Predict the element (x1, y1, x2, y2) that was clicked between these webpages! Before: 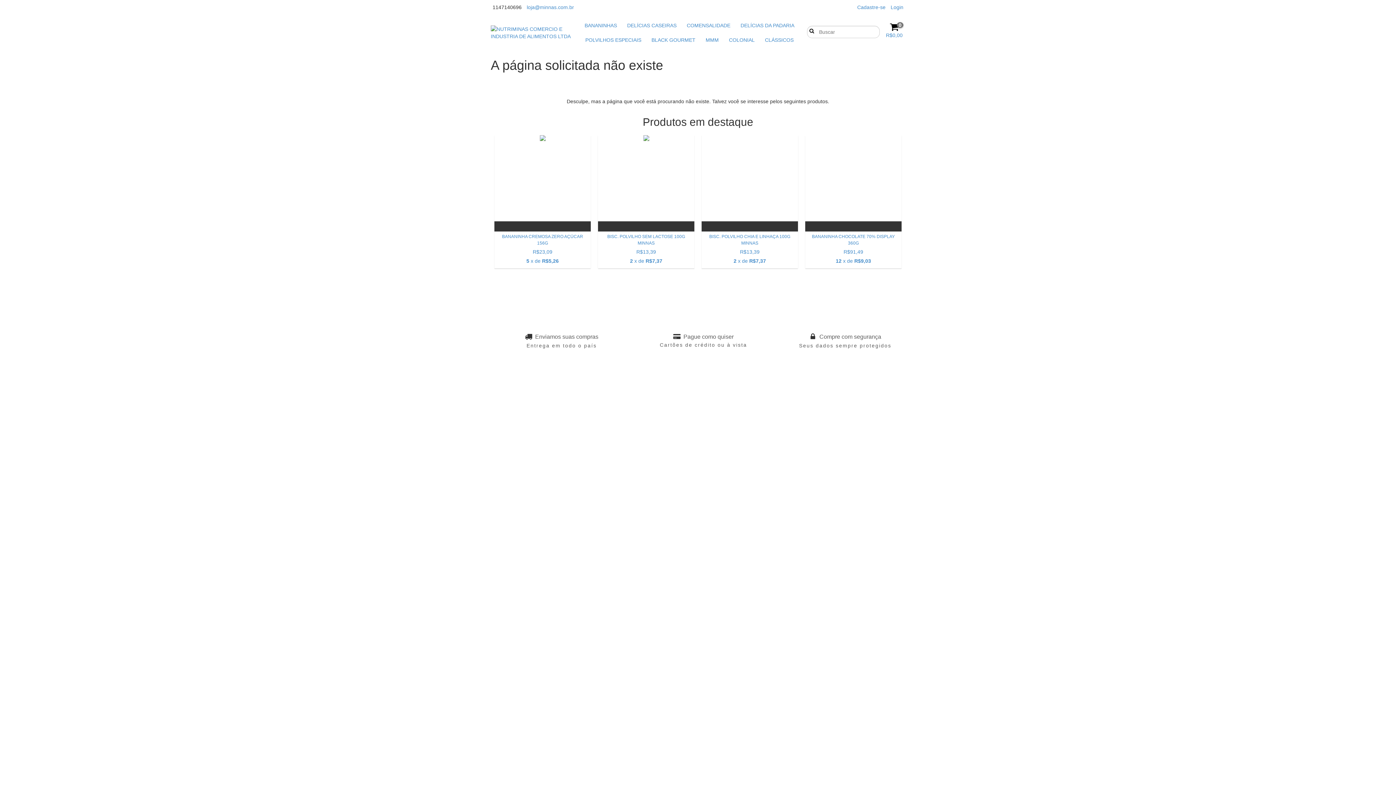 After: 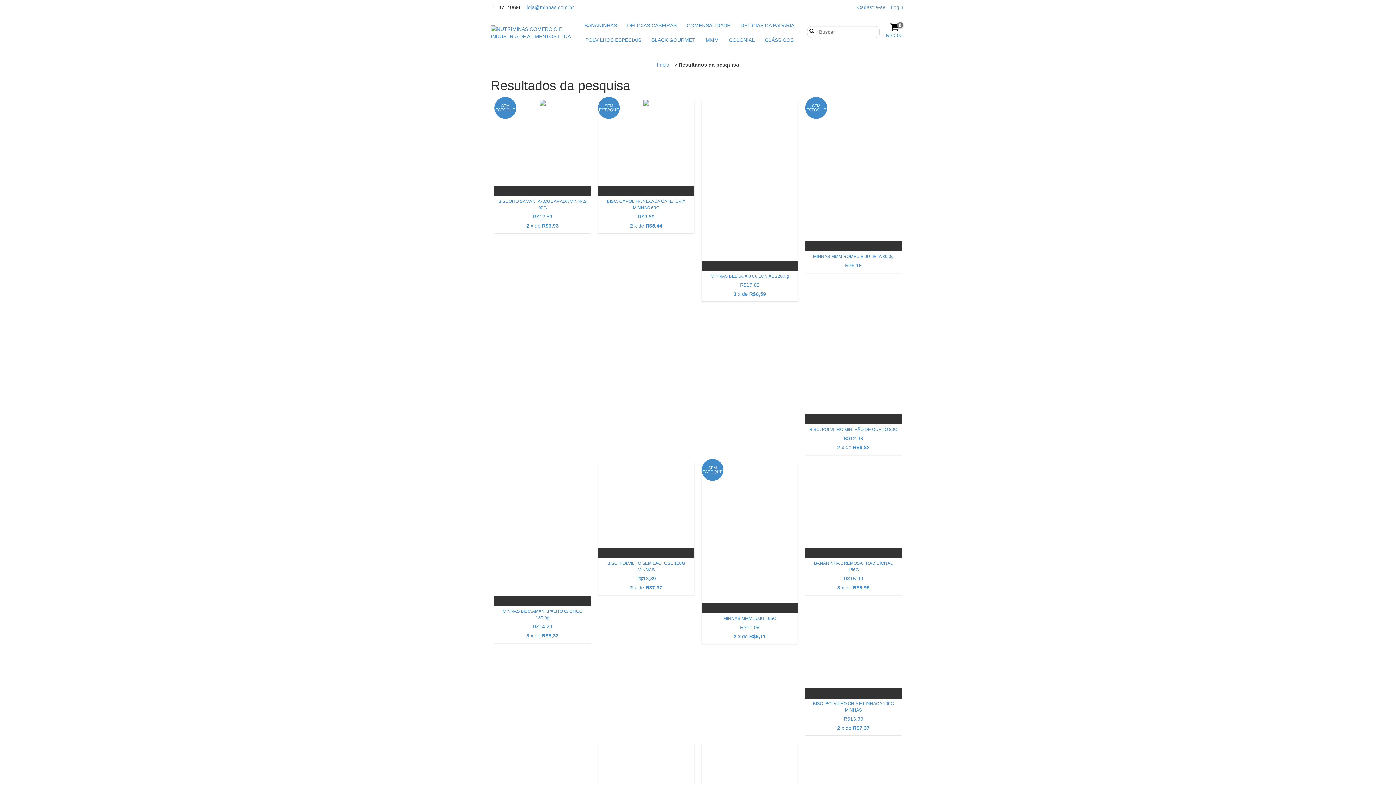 Action: bbox: (807, 27, 813, 33) label: Buscar